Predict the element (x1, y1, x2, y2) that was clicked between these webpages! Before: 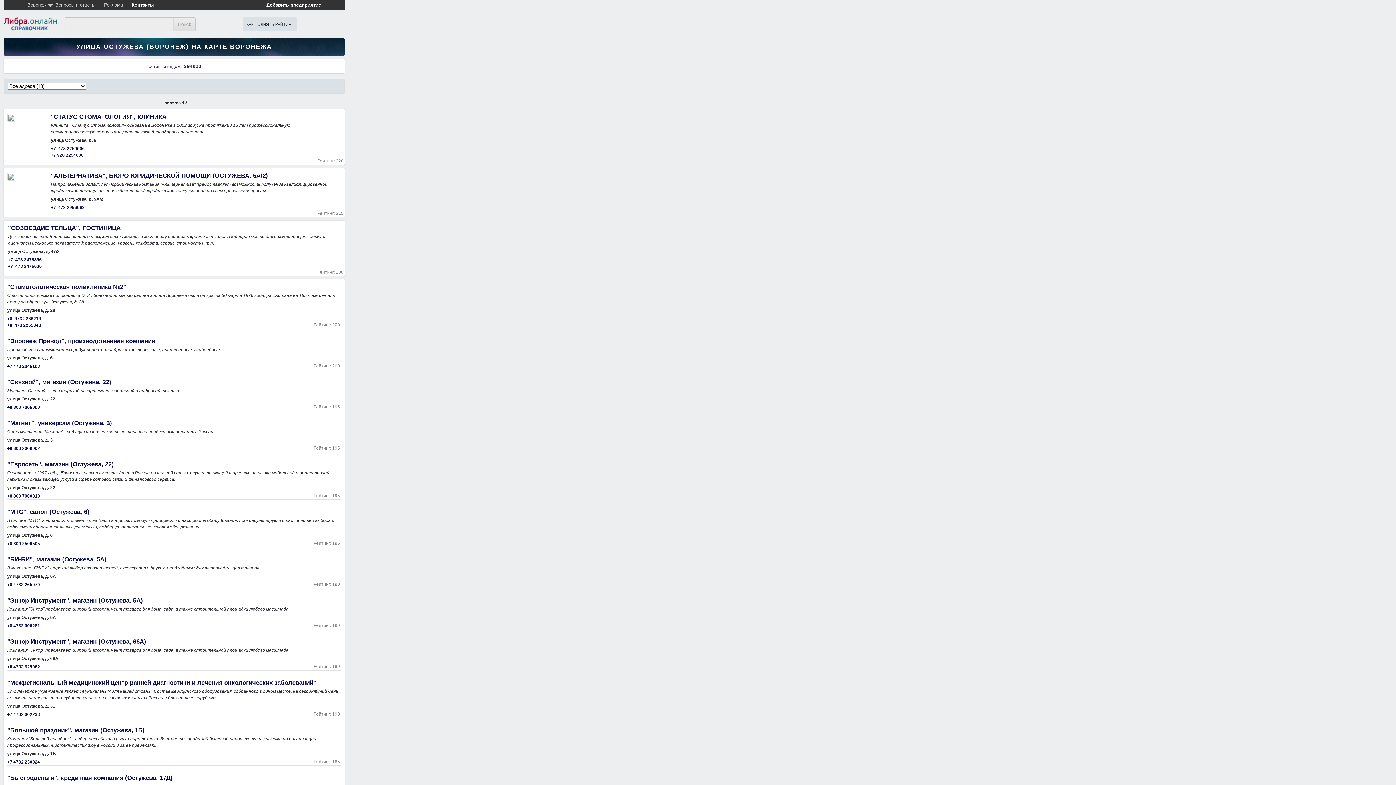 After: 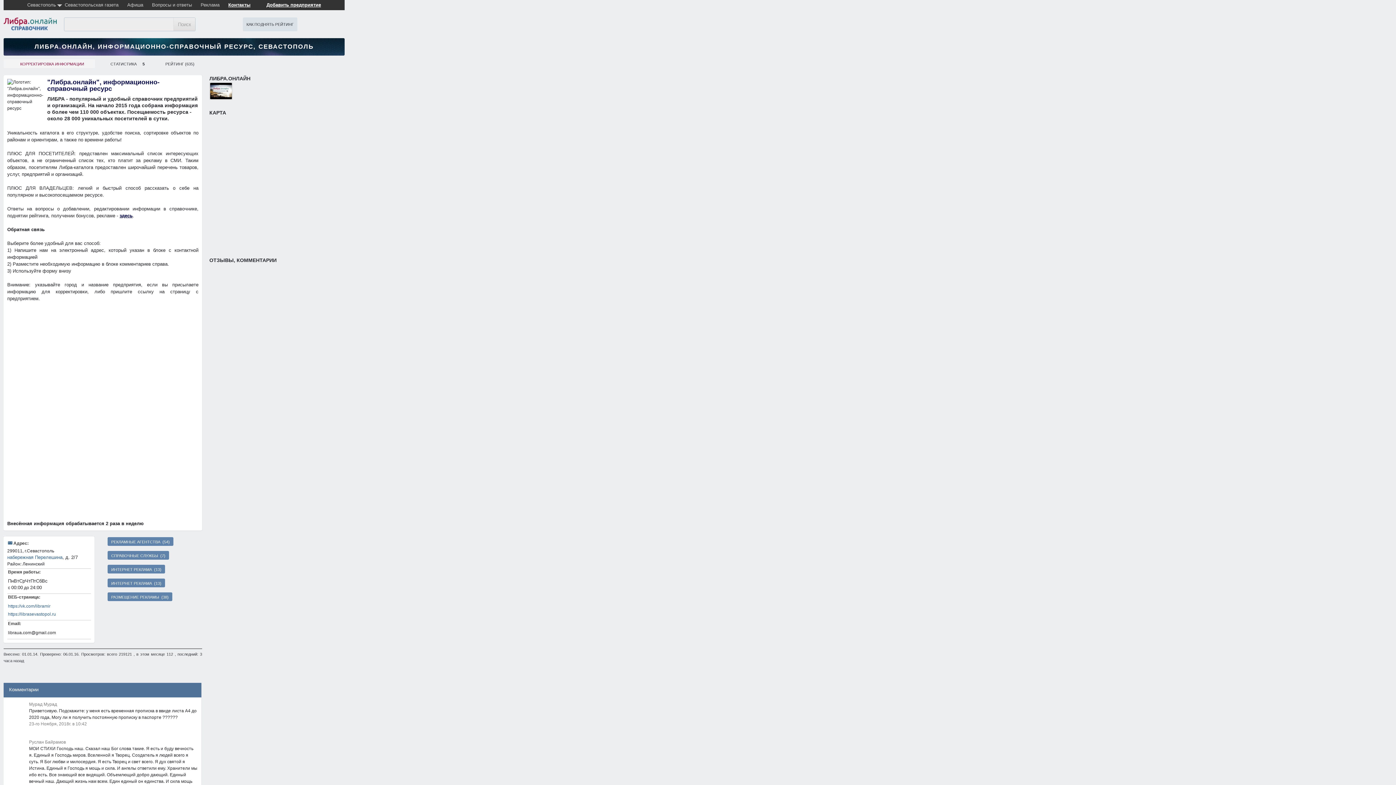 Action: label: Контакты bbox: (127, 0, 158, 12)